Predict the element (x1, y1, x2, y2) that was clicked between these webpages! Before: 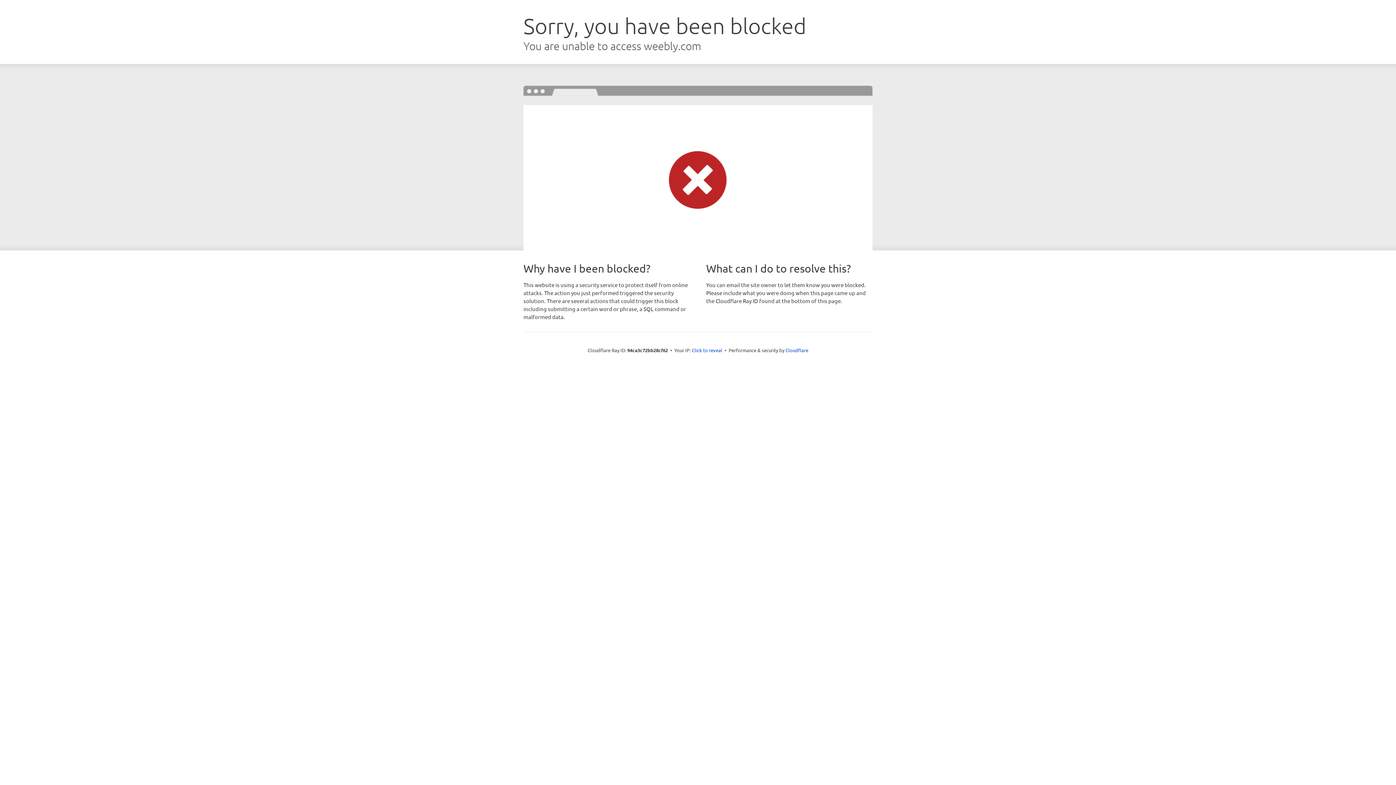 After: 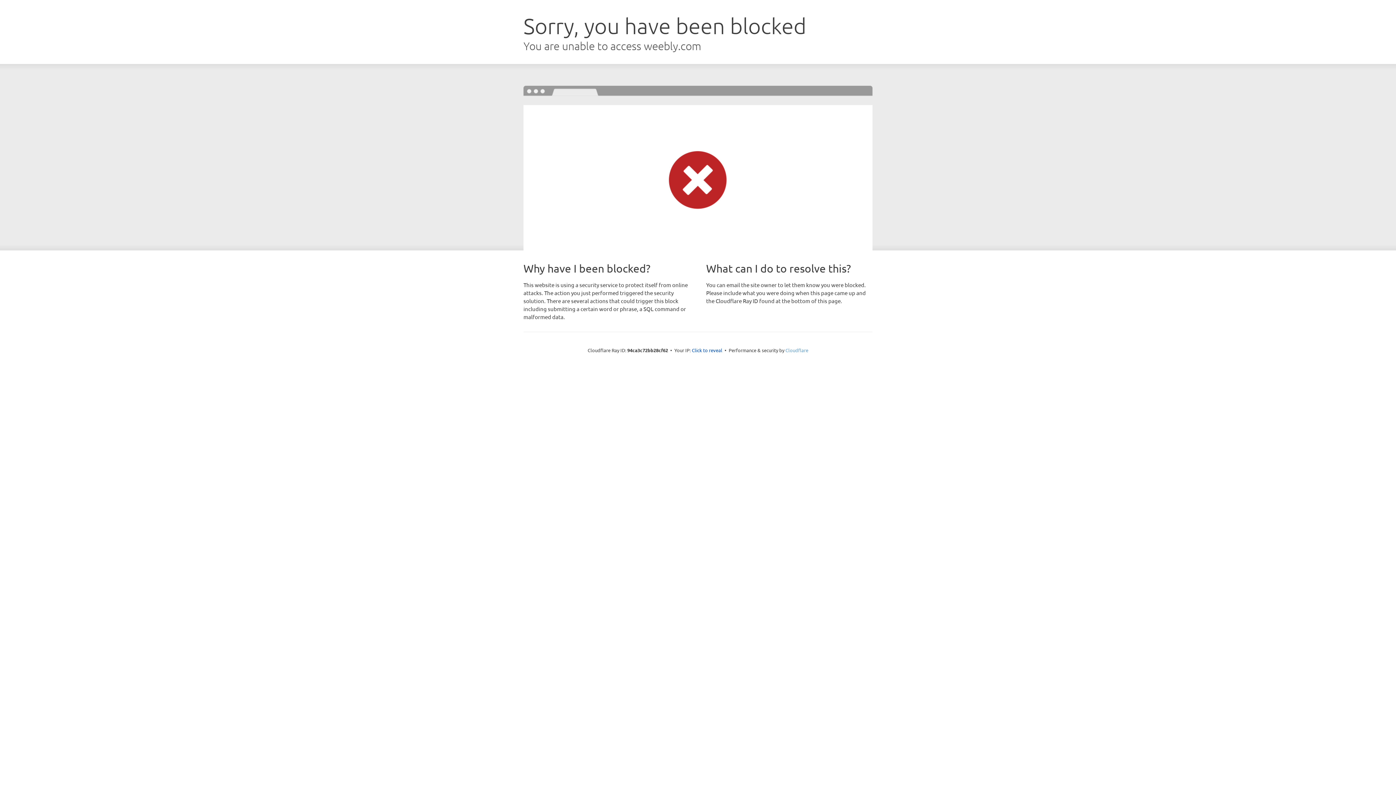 Action: bbox: (785, 347, 808, 353) label: Cloudflare